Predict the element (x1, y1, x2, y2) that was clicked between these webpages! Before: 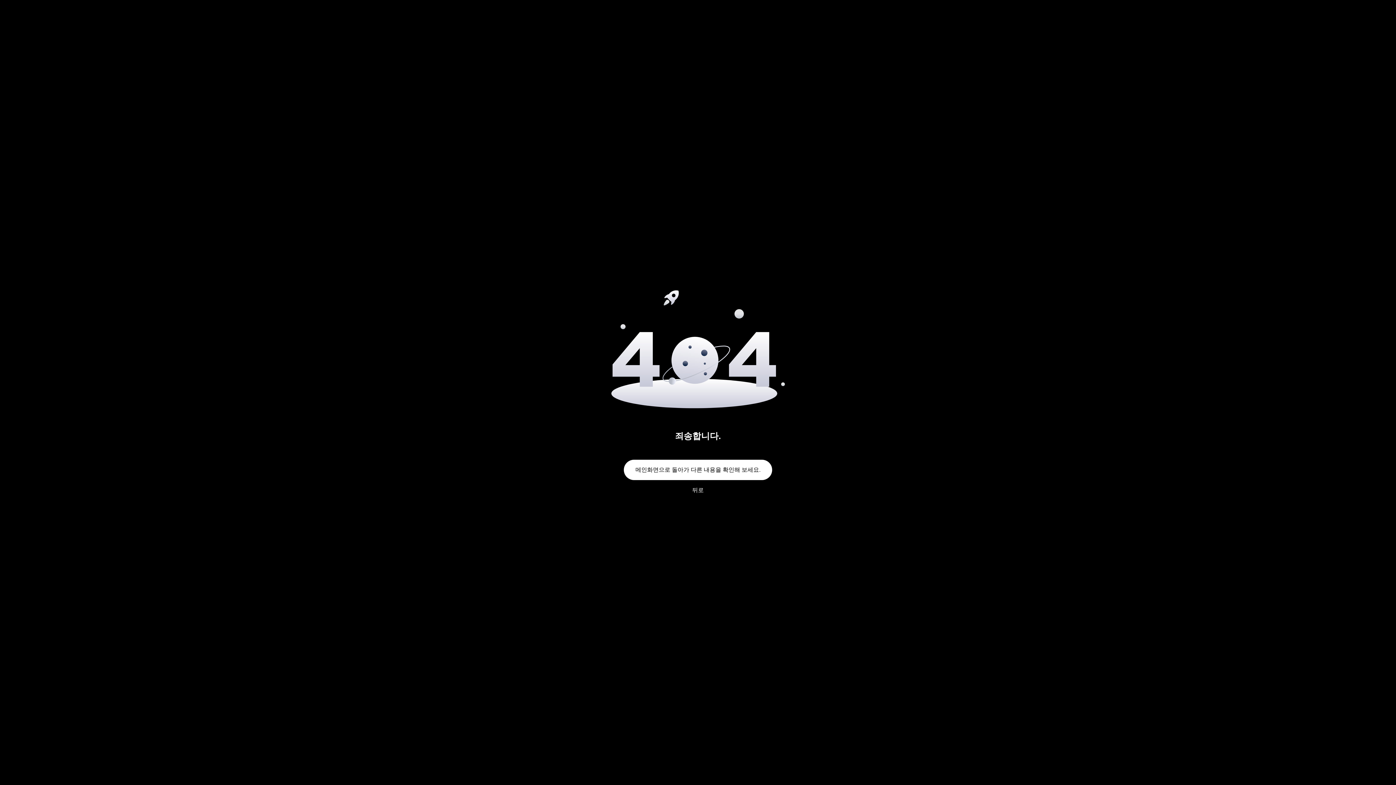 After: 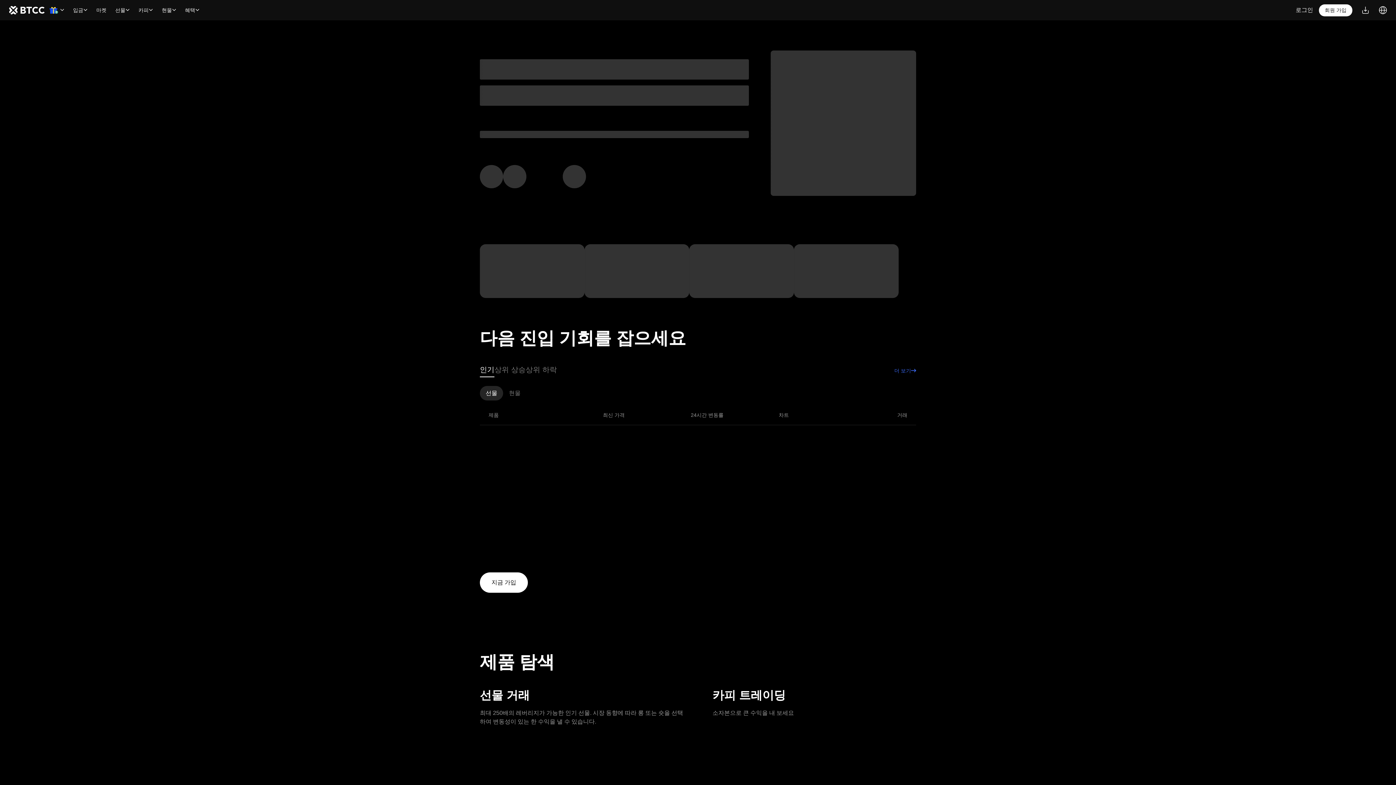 Action: label: 메인화면으로 돌아가 다른 내용을 확인해 보세요. bbox: (624, 460, 772, 480)